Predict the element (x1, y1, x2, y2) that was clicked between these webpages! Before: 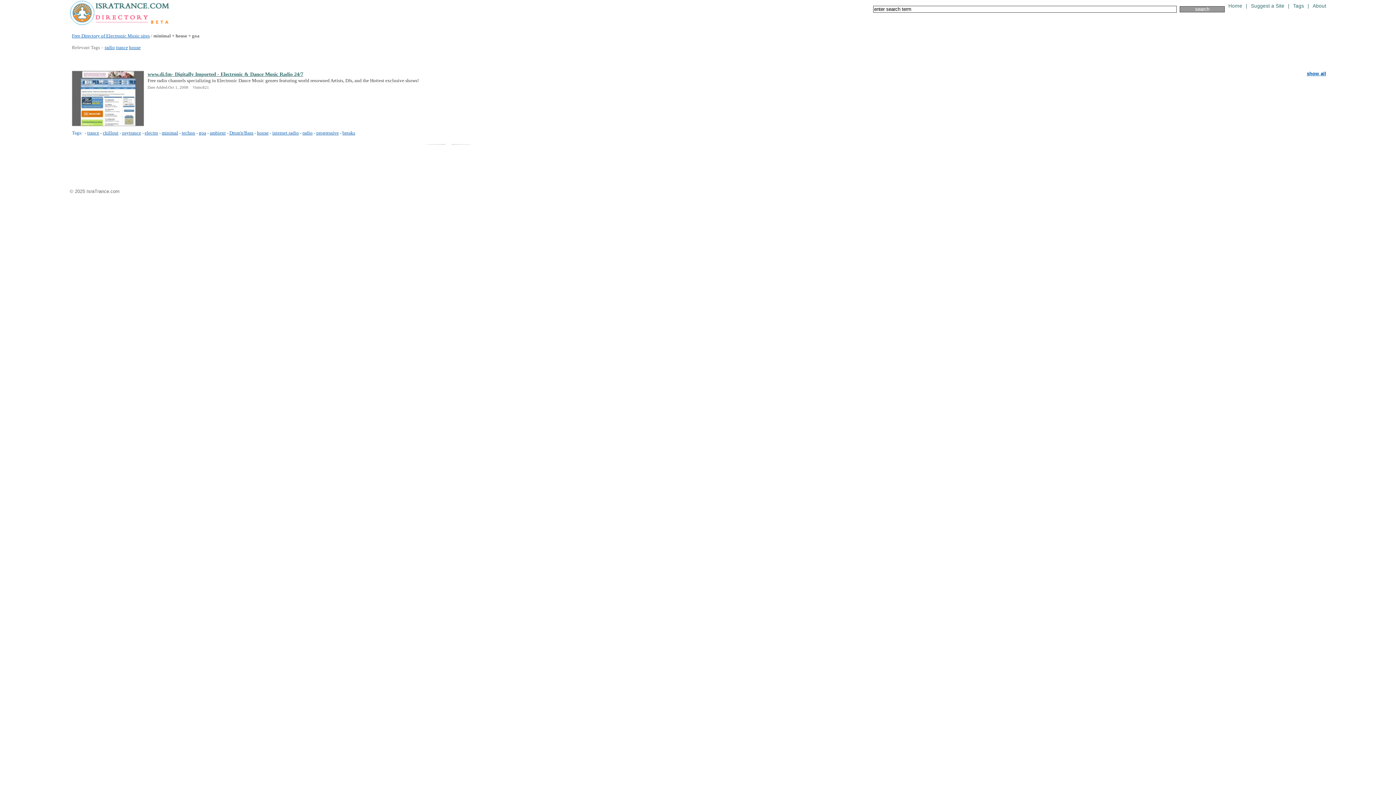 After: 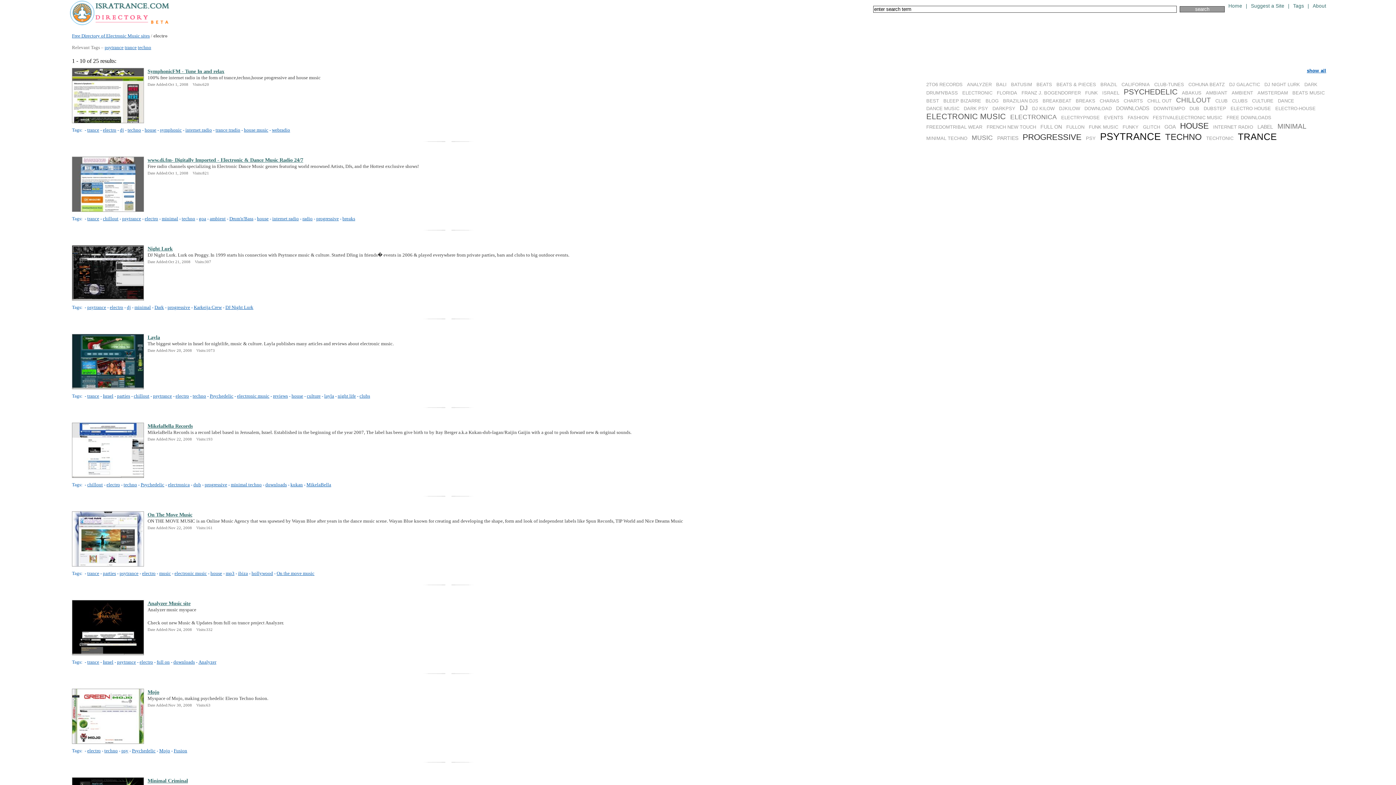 Action: label: electro bbox: (144, 130, 158, 135)